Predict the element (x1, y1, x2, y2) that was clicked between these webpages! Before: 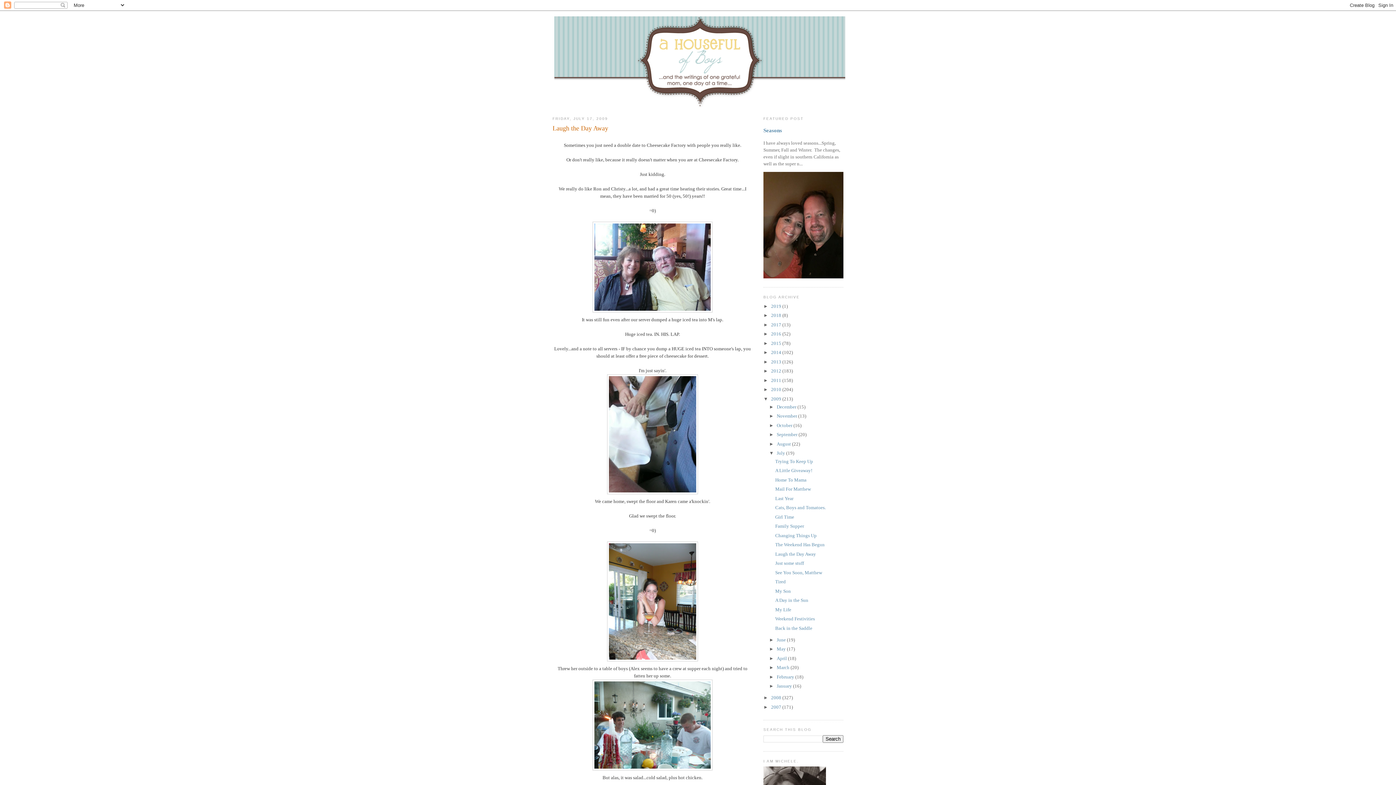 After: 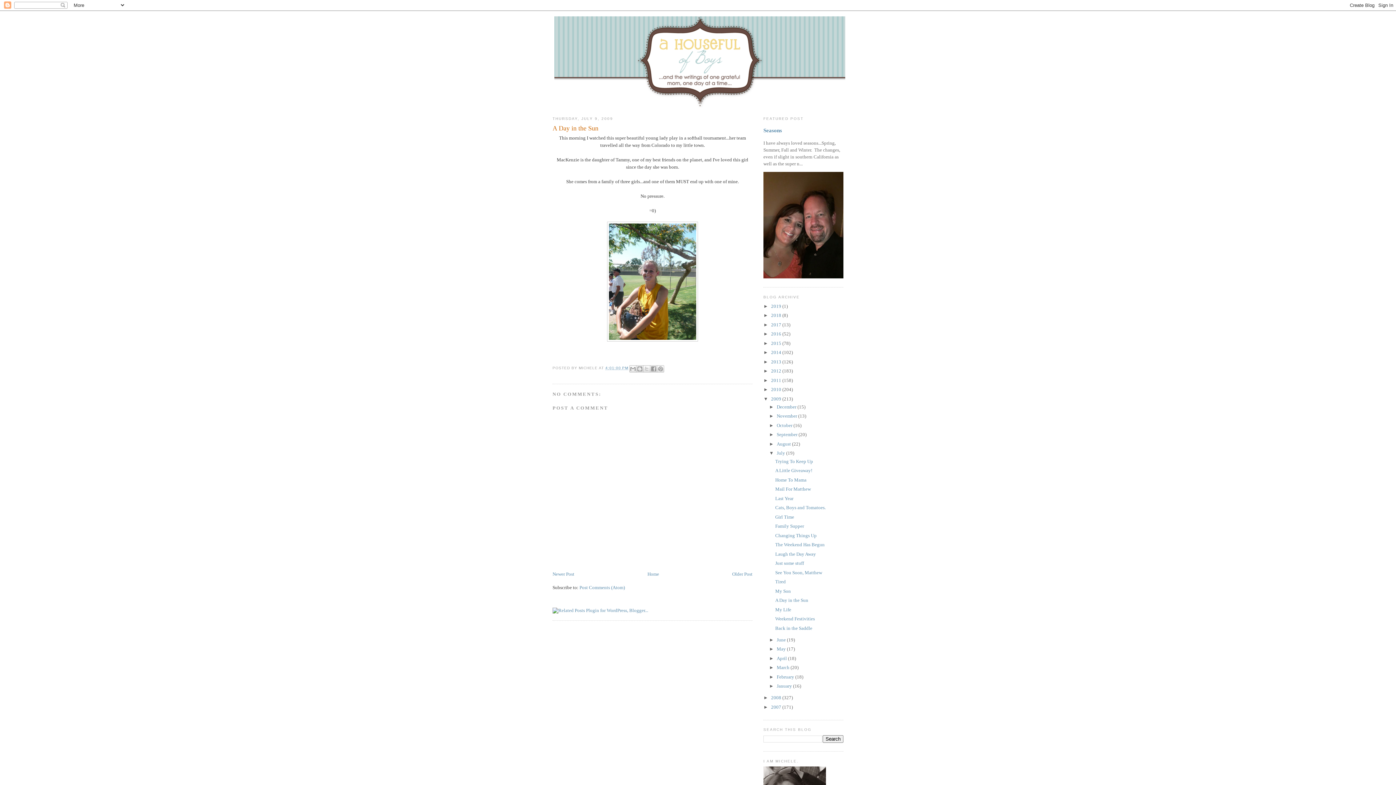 Action: bbox: (775, 597, 808, 603) label: A Day in the Sun